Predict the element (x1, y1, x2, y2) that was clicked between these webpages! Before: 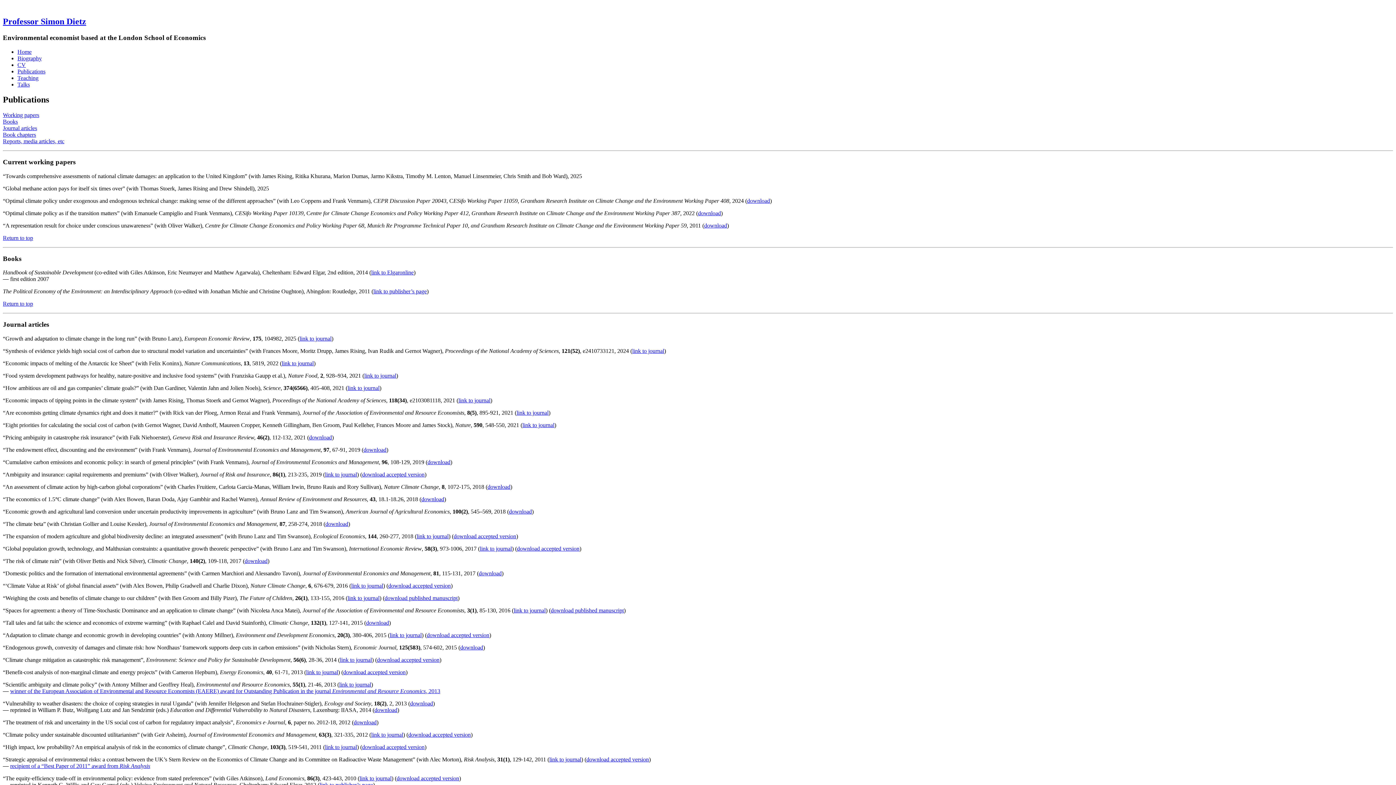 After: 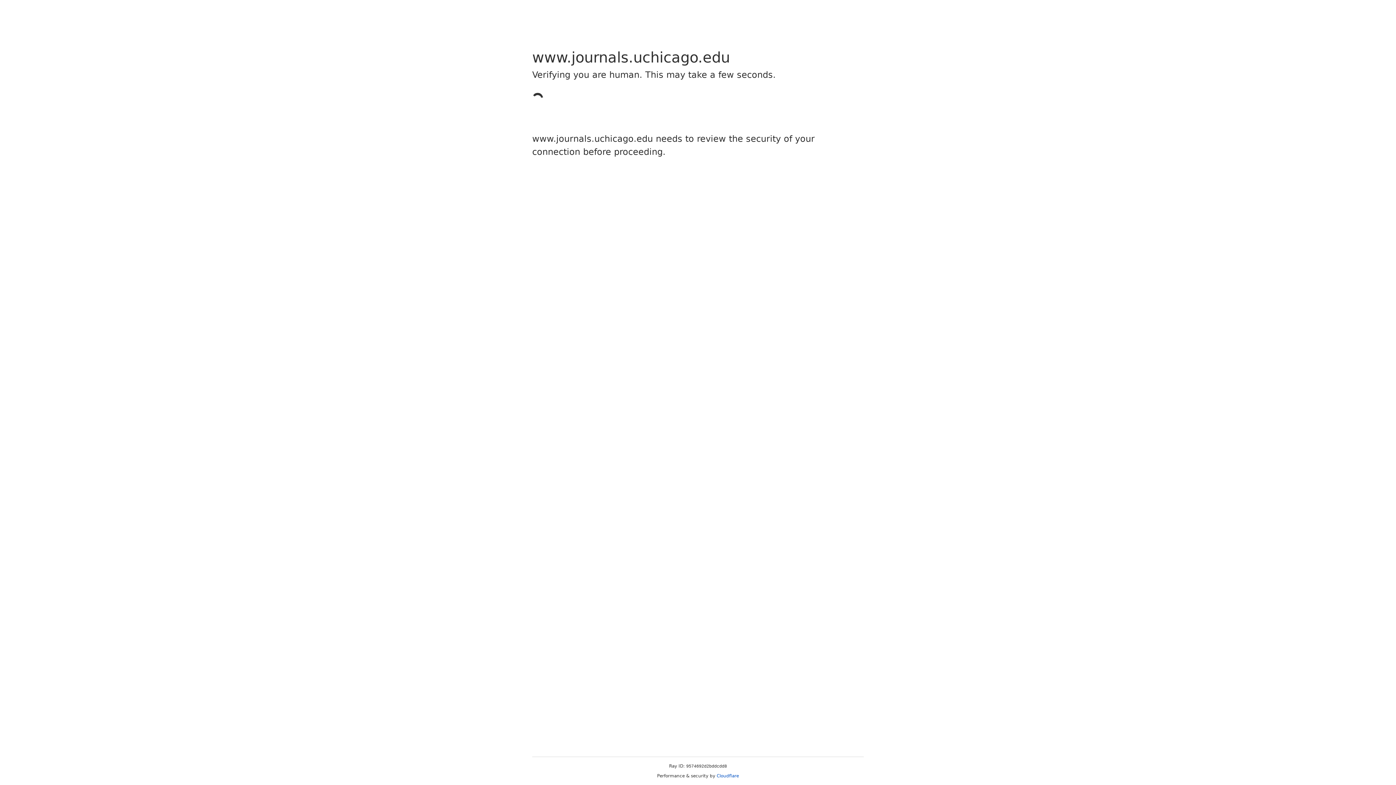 Action: bbox: (513, 607, 545, 613) label: link to journal